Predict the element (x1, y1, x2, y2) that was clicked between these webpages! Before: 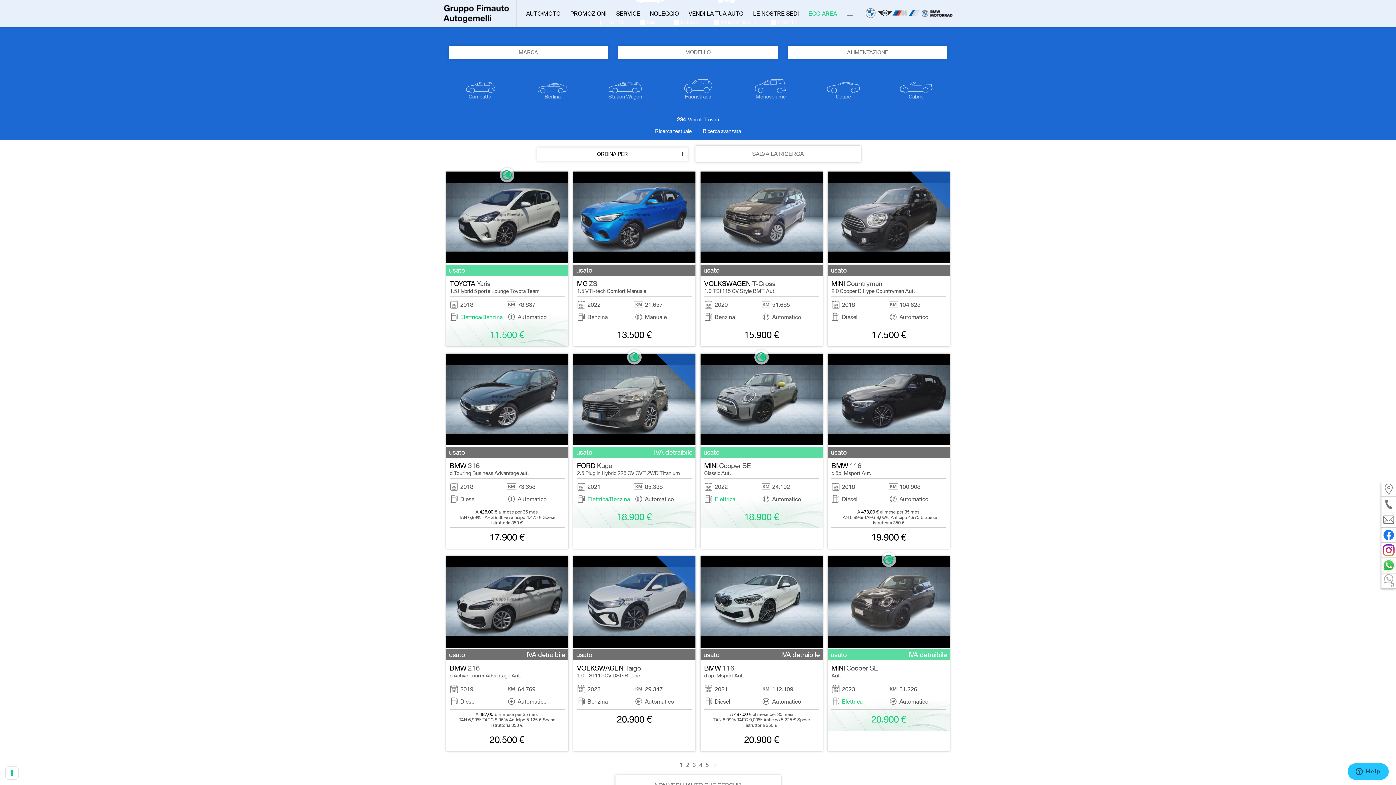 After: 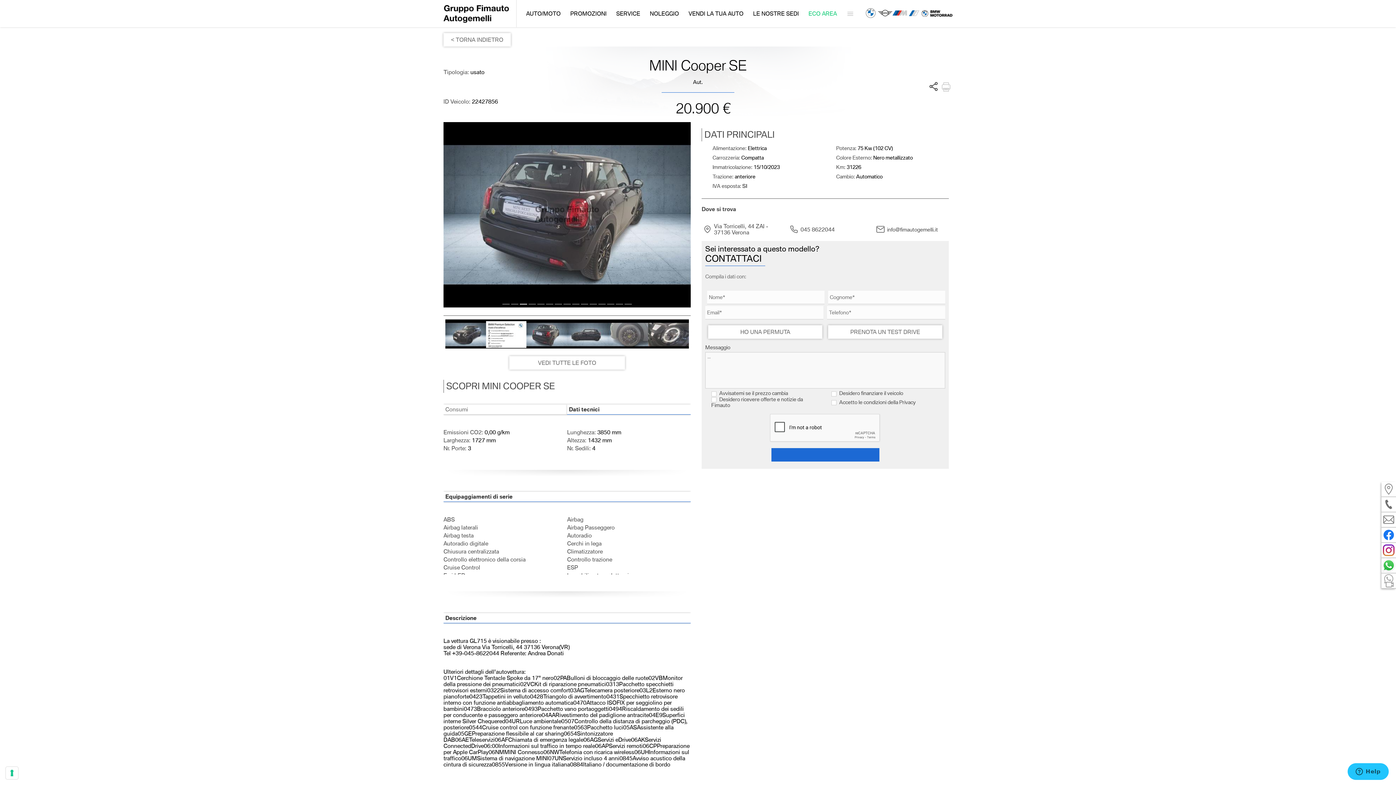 Action: label: usato
IVA detraibile
MINI Cooper SE
Aut.
2023
31.226
Elettrica
Automatico
20.900 € bbox: (828, 556, 950, 731)